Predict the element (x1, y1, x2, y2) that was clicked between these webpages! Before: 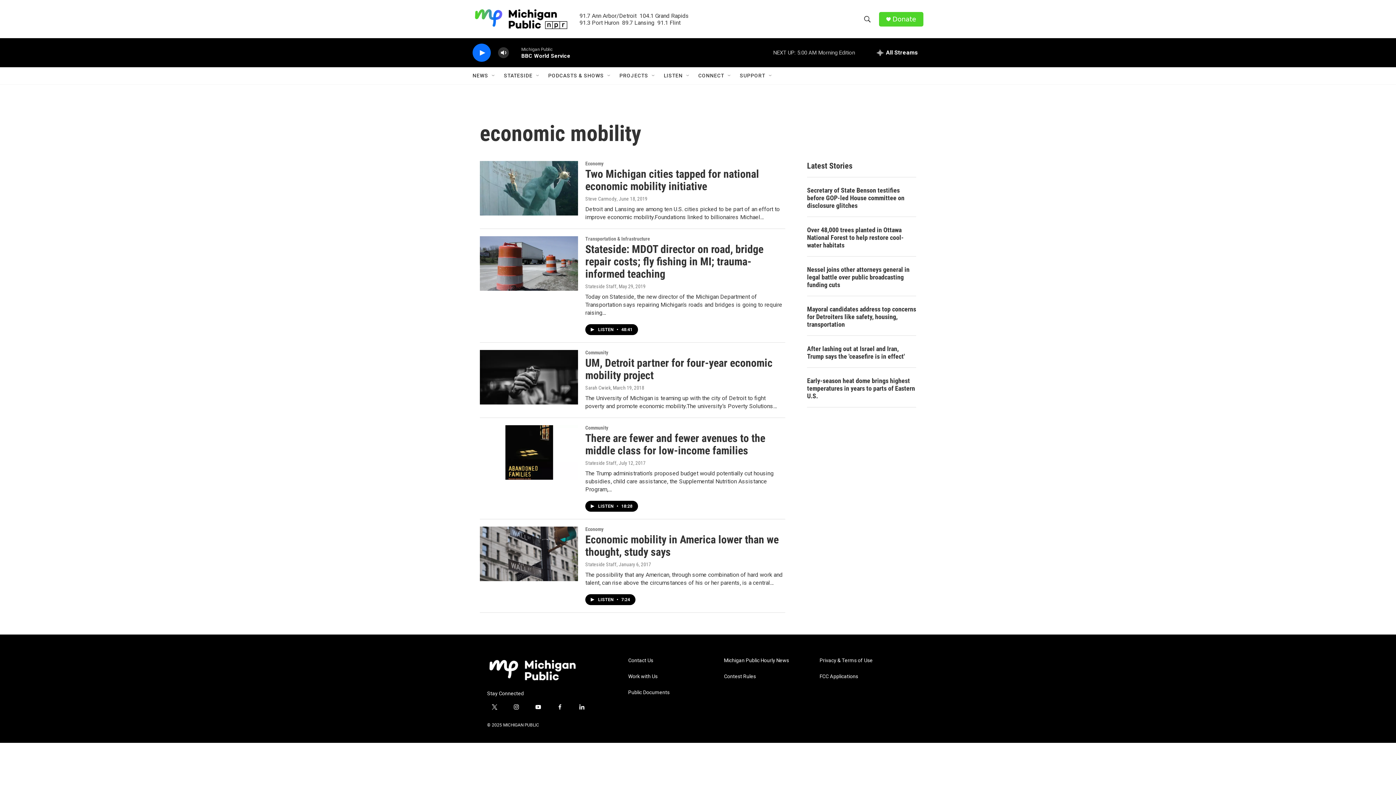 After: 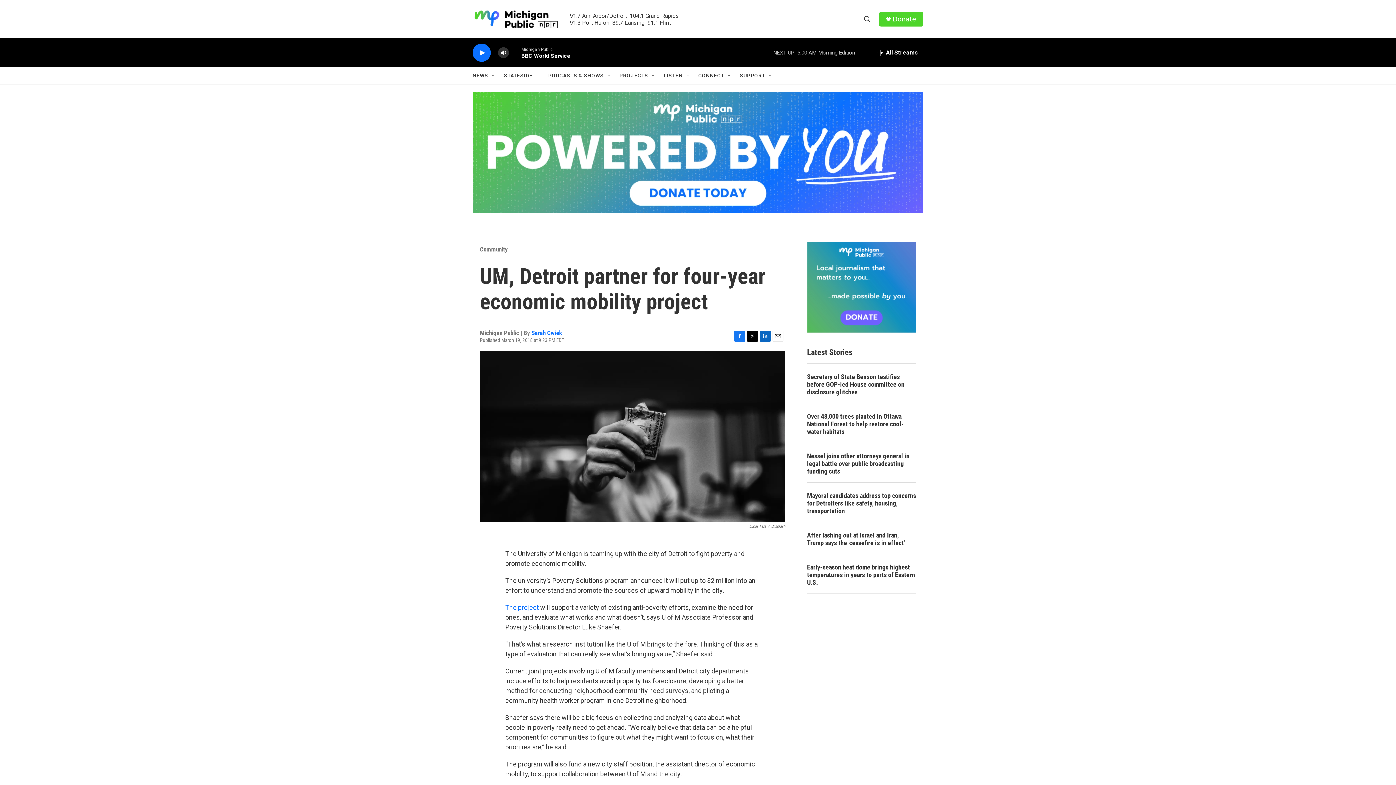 Action: bbox: (480, 350, 578, 404) label: UM, Detroit partner for four-year economic mobility project